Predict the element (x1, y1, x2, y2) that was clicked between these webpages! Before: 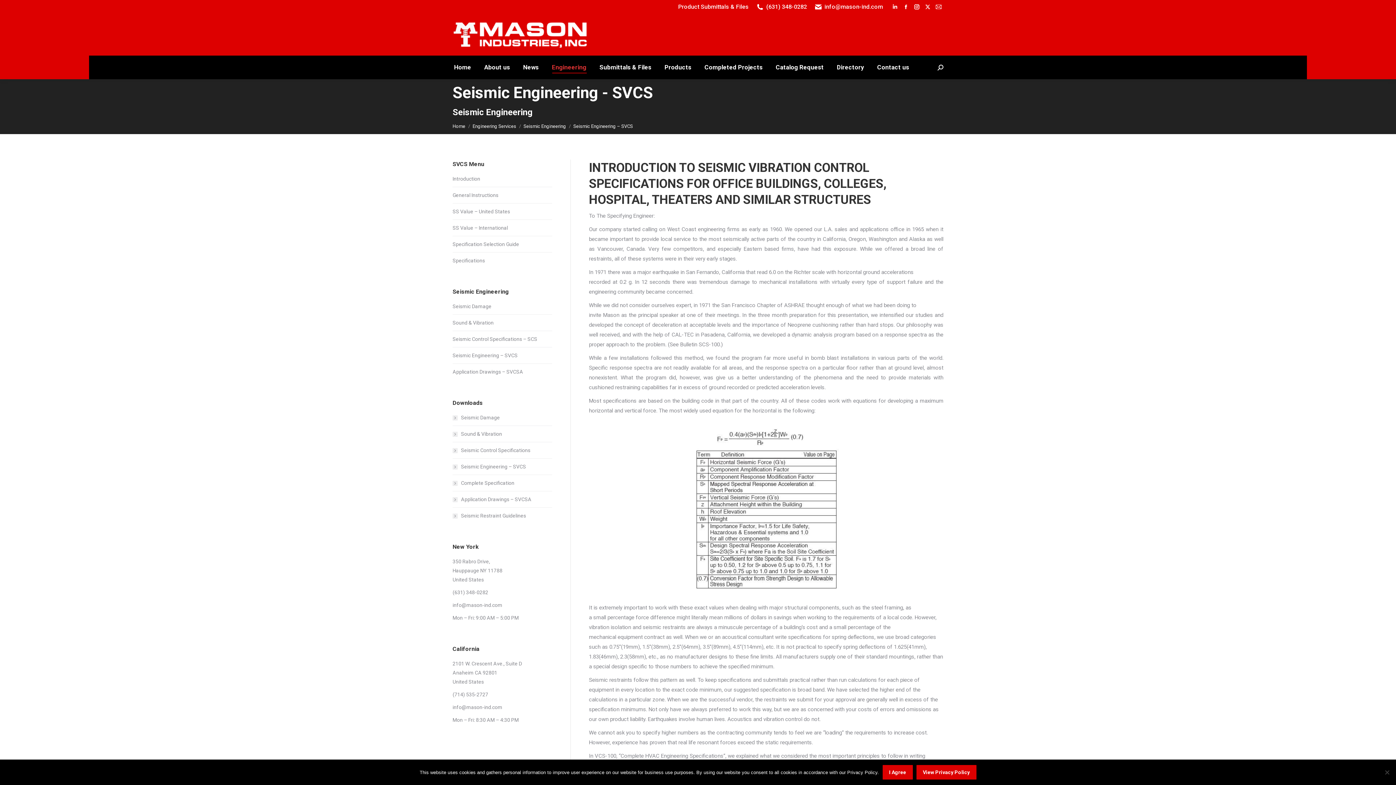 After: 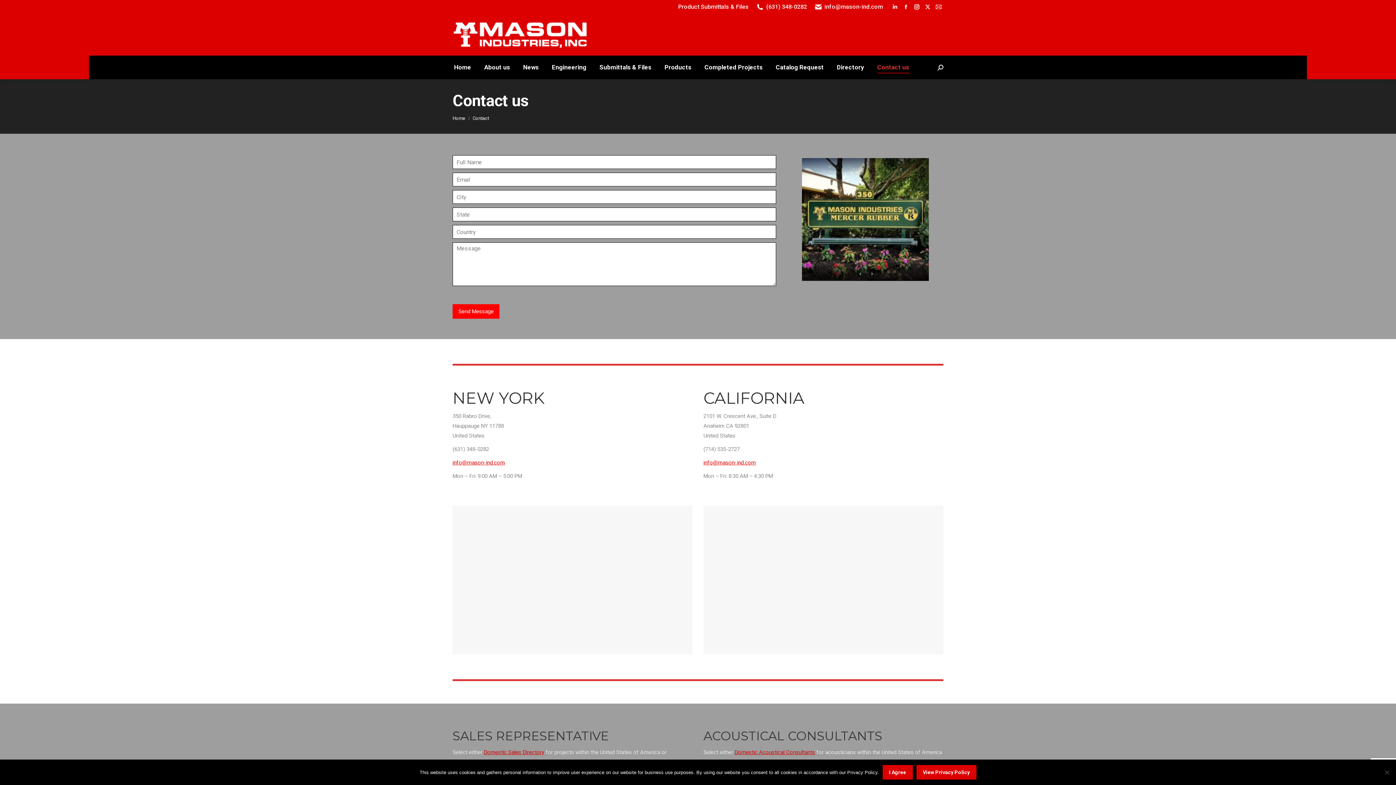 Action: bbox: (876, 62, 910, 72) label: Contact us